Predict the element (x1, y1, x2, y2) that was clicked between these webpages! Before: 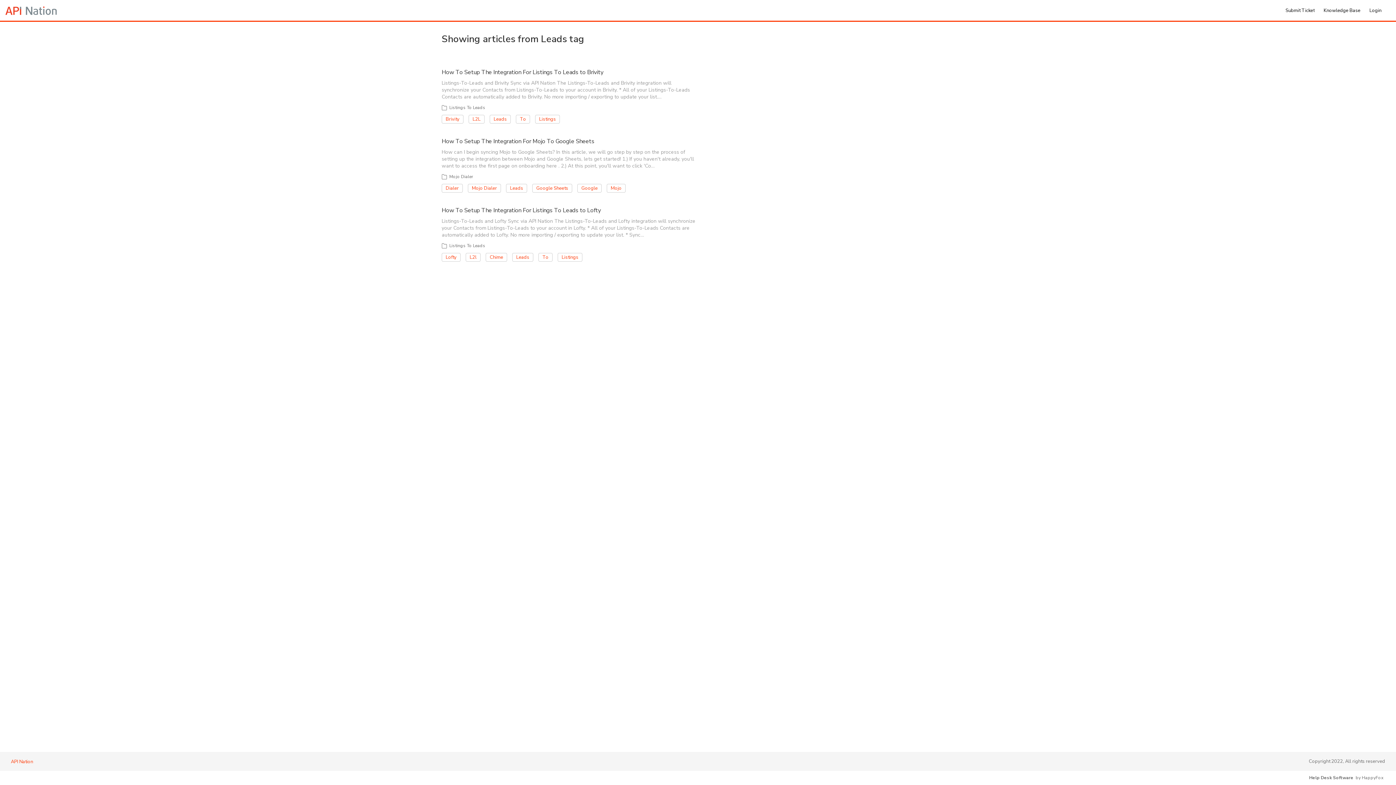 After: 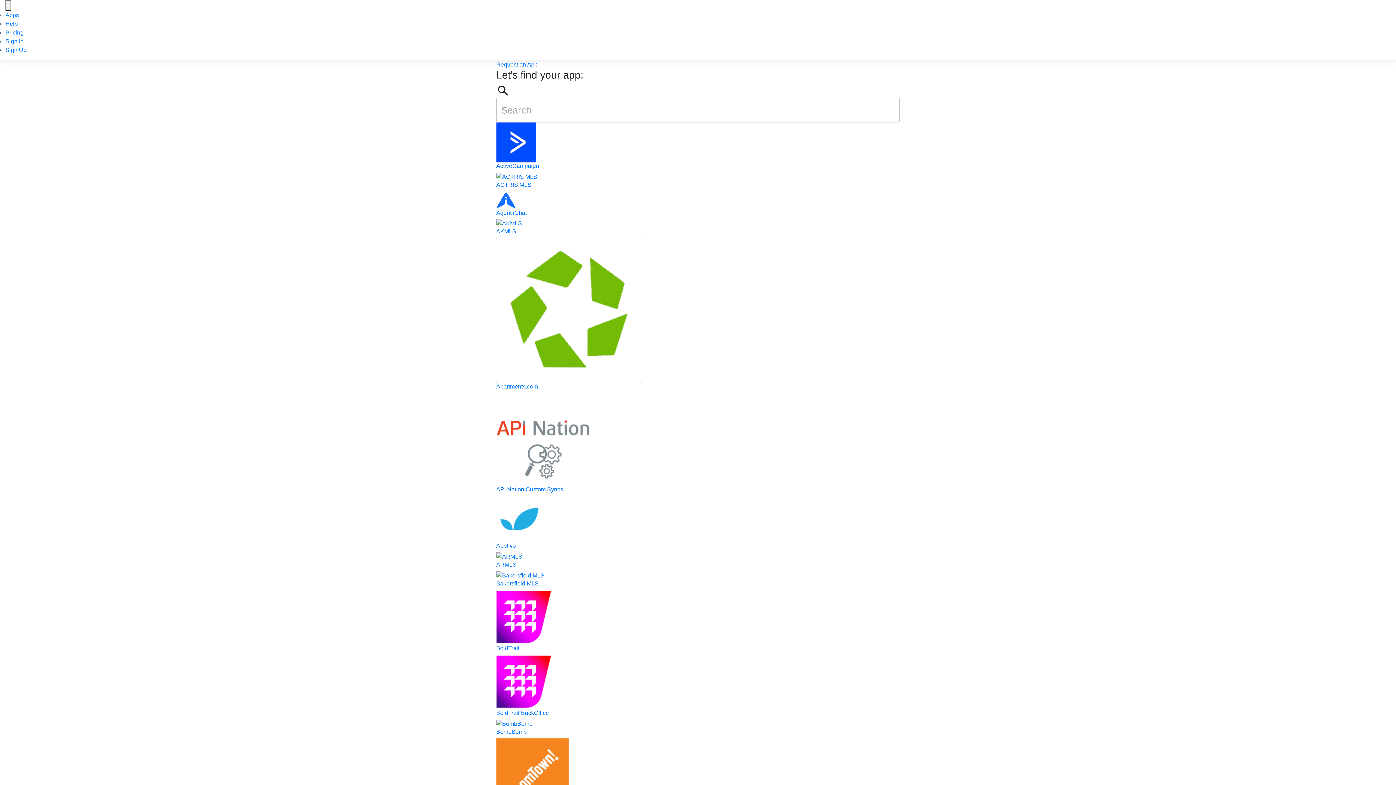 Action: bbox: (10, 758, 33, 765) label: API Nation